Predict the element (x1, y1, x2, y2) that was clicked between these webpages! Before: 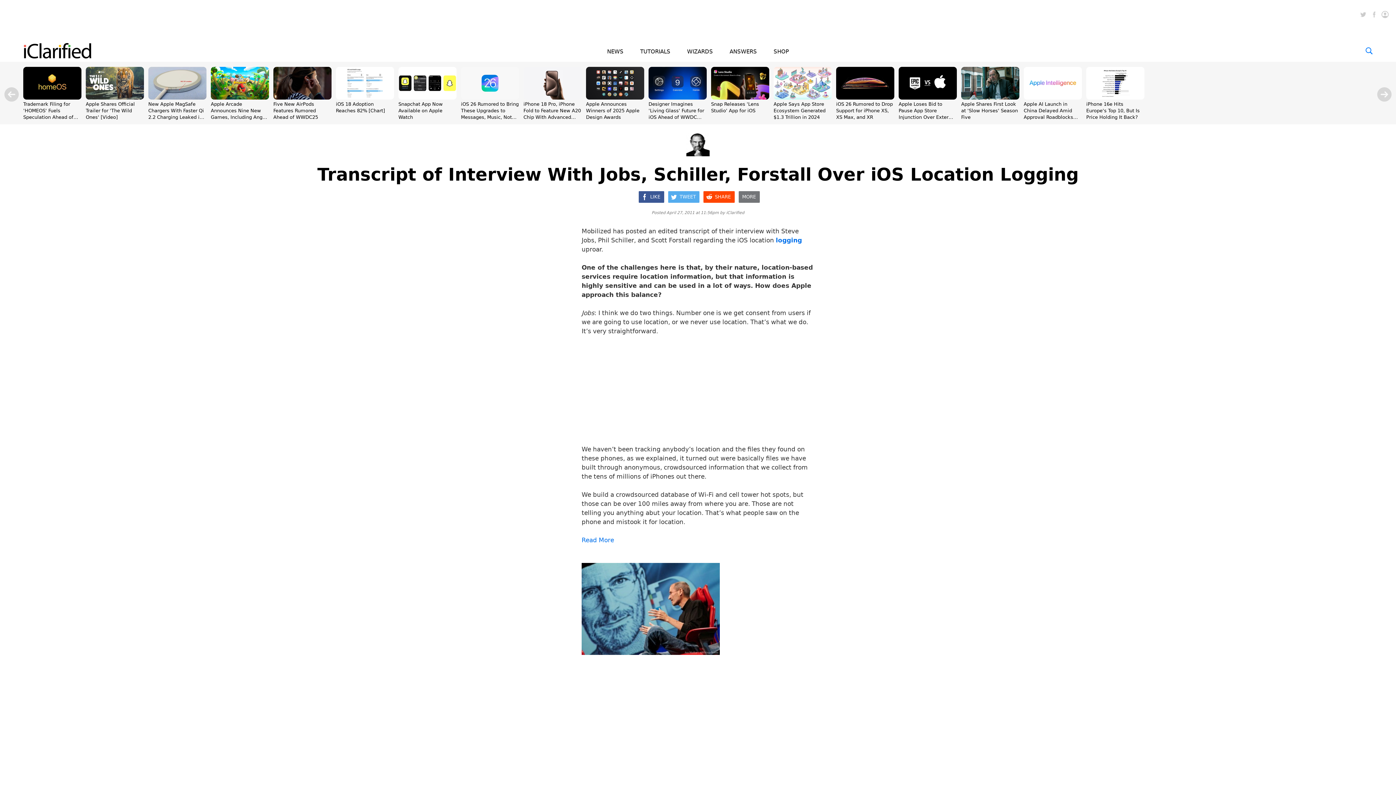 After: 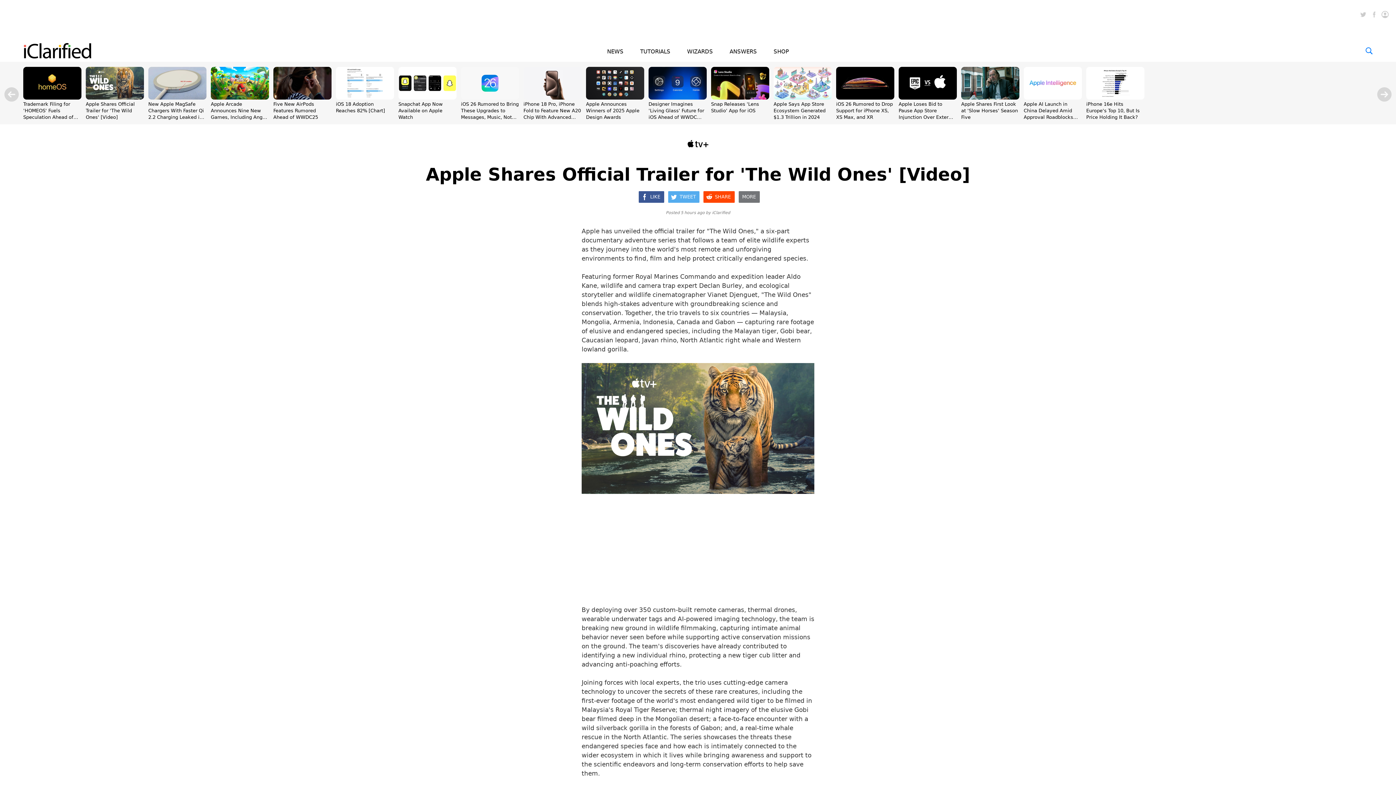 Action: bbox: (85, 101, 134, 120) label: Apple Shares Official Trailer for 'The Wild Ones' [Video]